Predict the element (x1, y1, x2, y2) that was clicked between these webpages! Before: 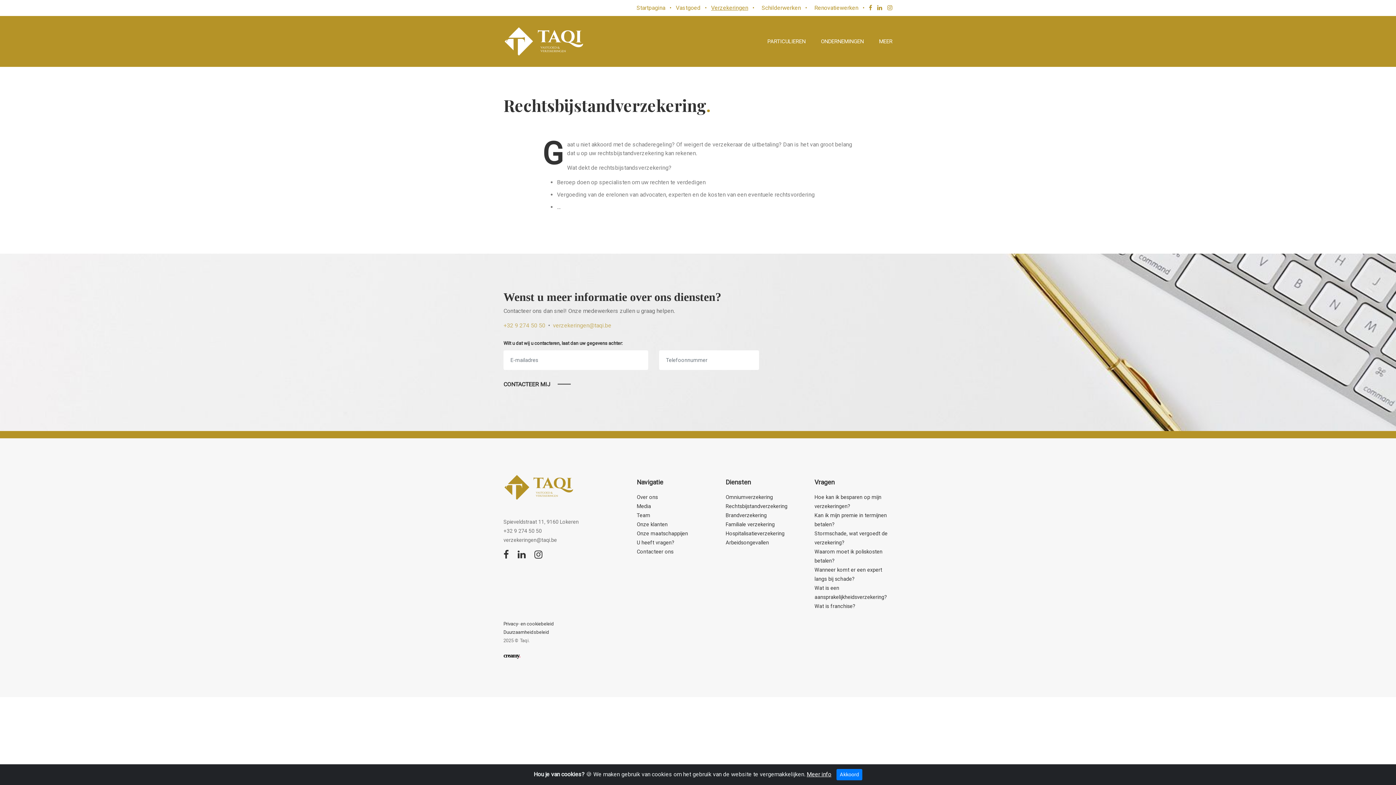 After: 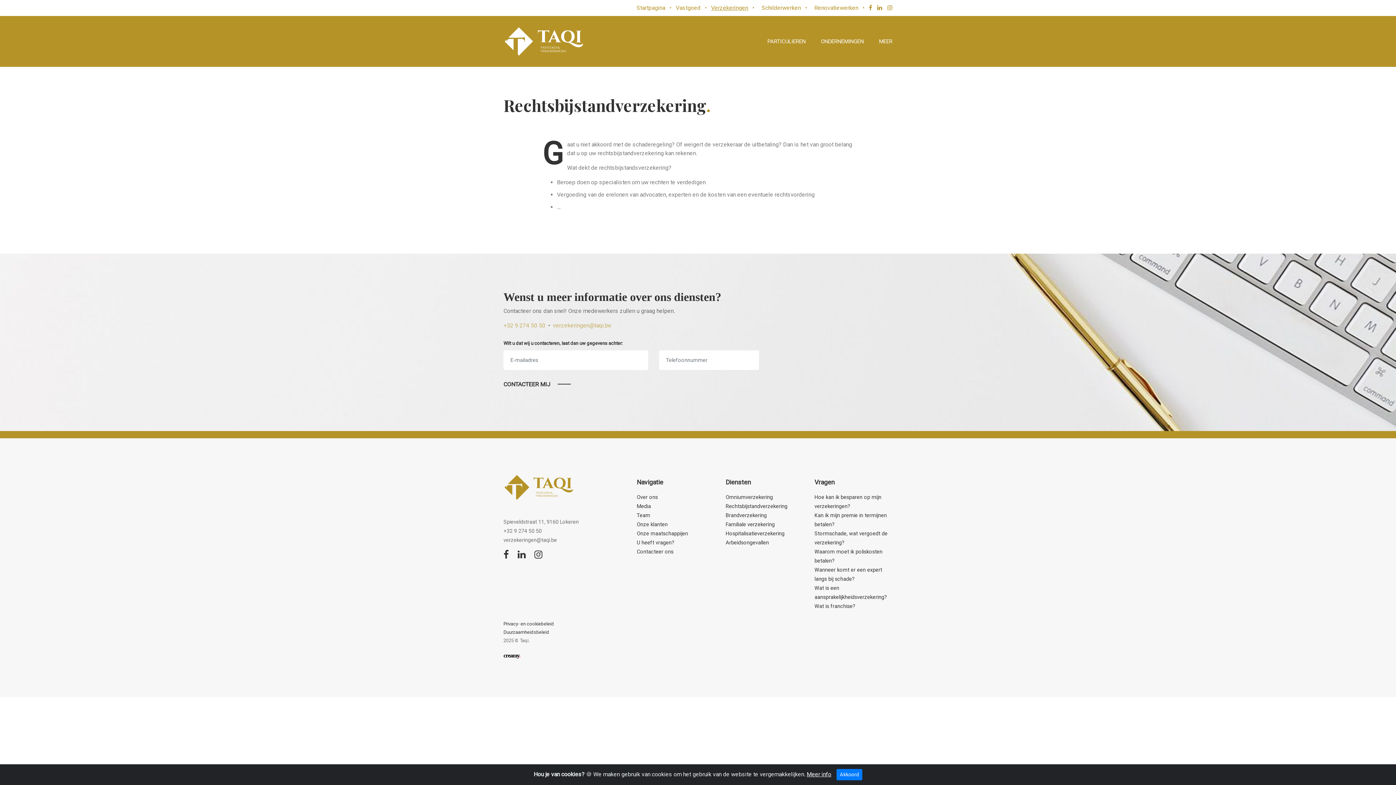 Action: bbox: (553, 322, 611, 329) label: verzekeringen@taqi.be